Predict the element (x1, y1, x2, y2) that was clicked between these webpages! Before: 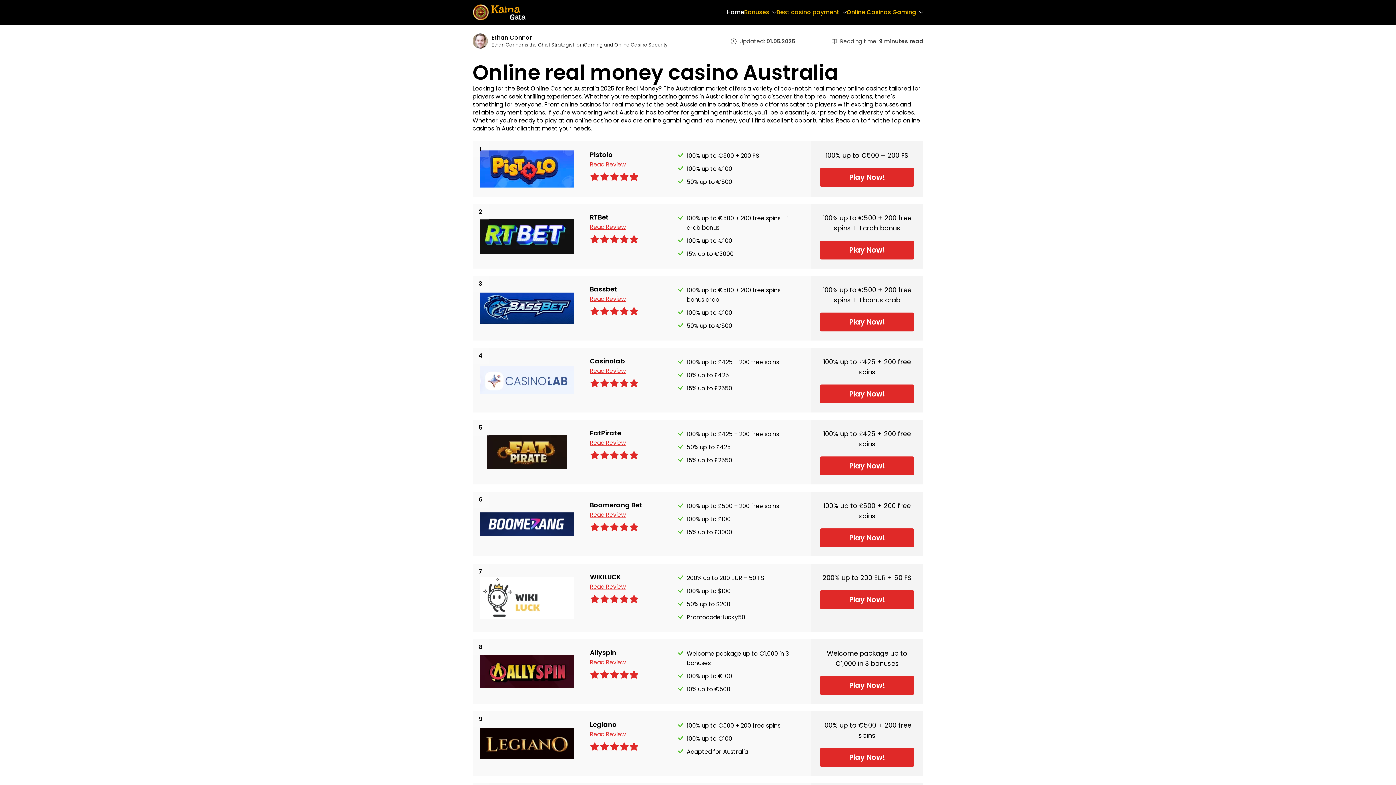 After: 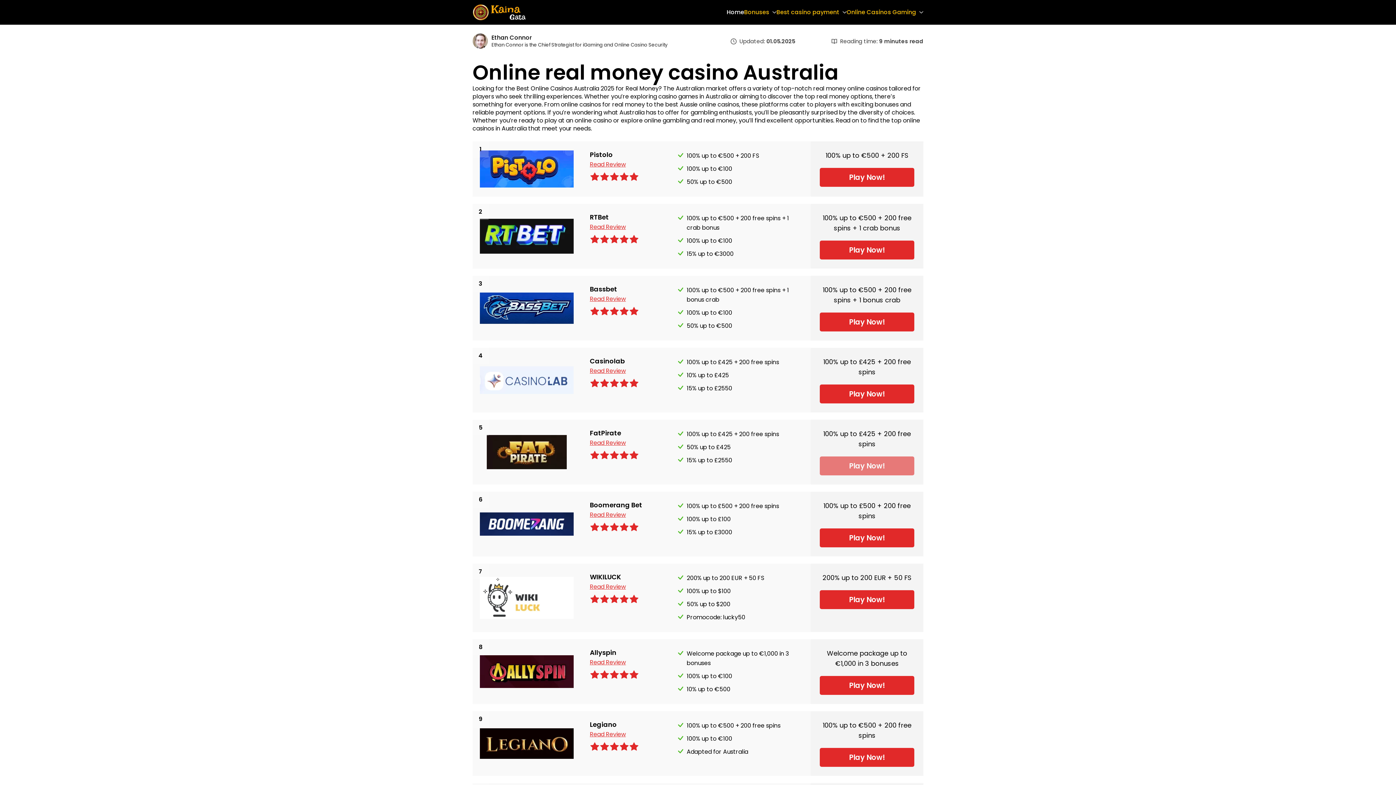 Action: bbox: (820, 456, 914, 475) label: Play Now!